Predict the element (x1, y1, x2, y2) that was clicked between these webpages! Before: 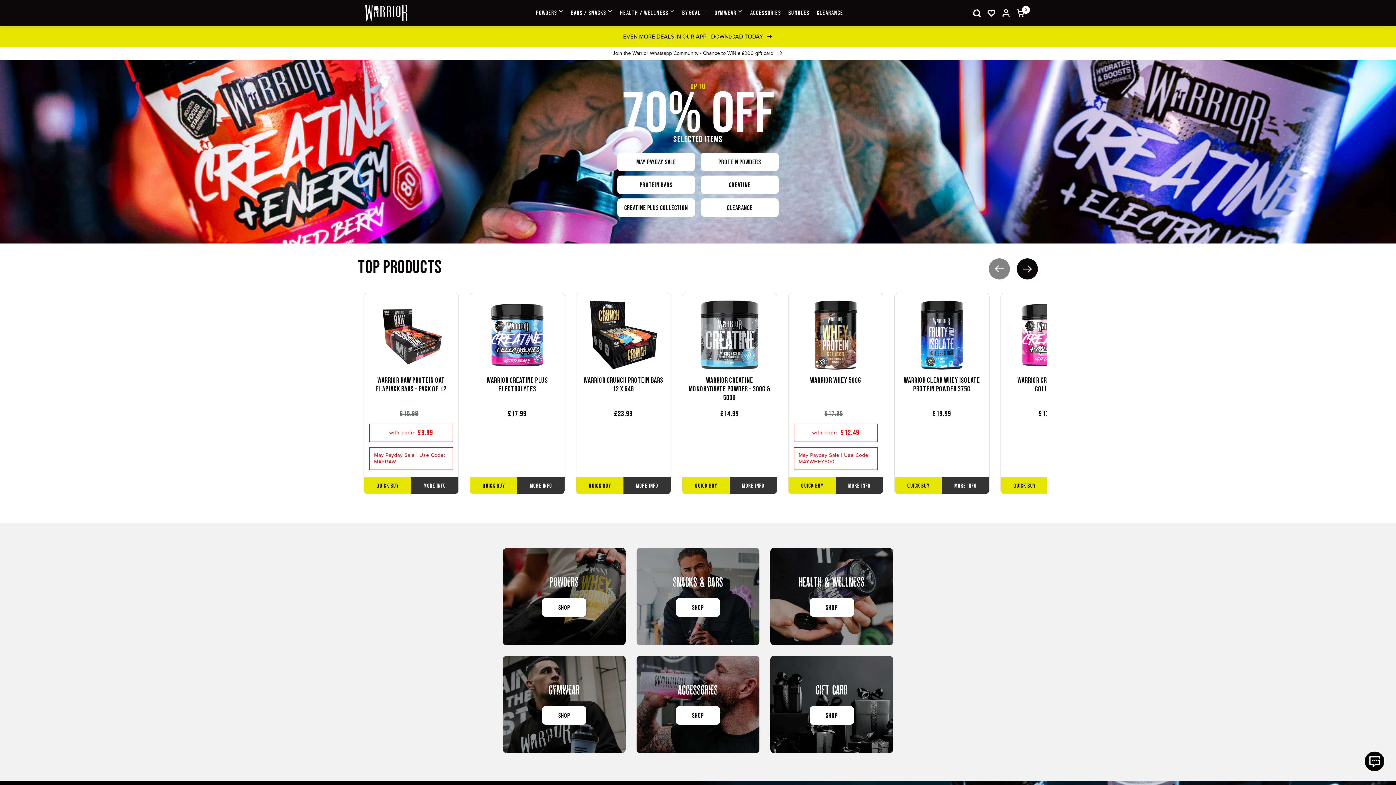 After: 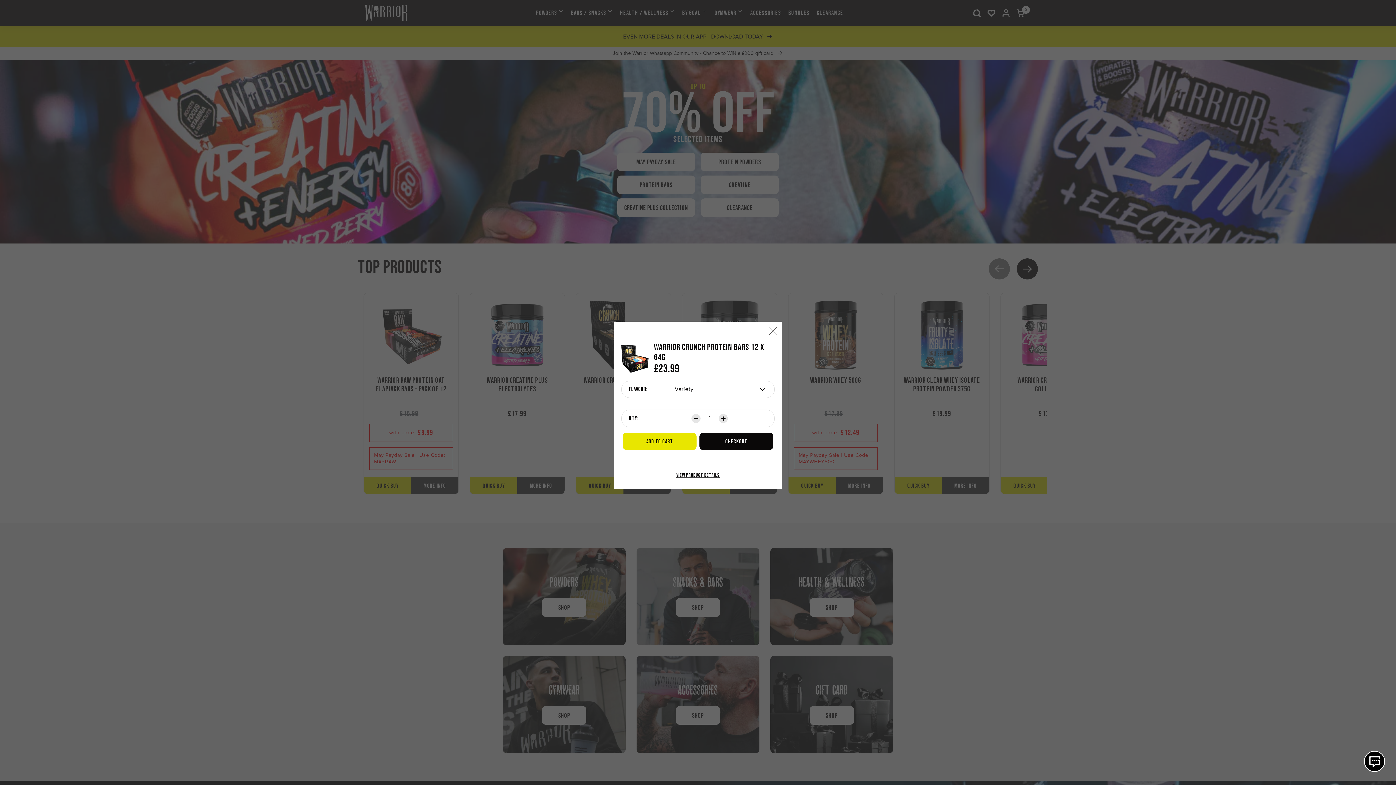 Action: bbox: (576, 477, 623, 494) label: QUICK BUY